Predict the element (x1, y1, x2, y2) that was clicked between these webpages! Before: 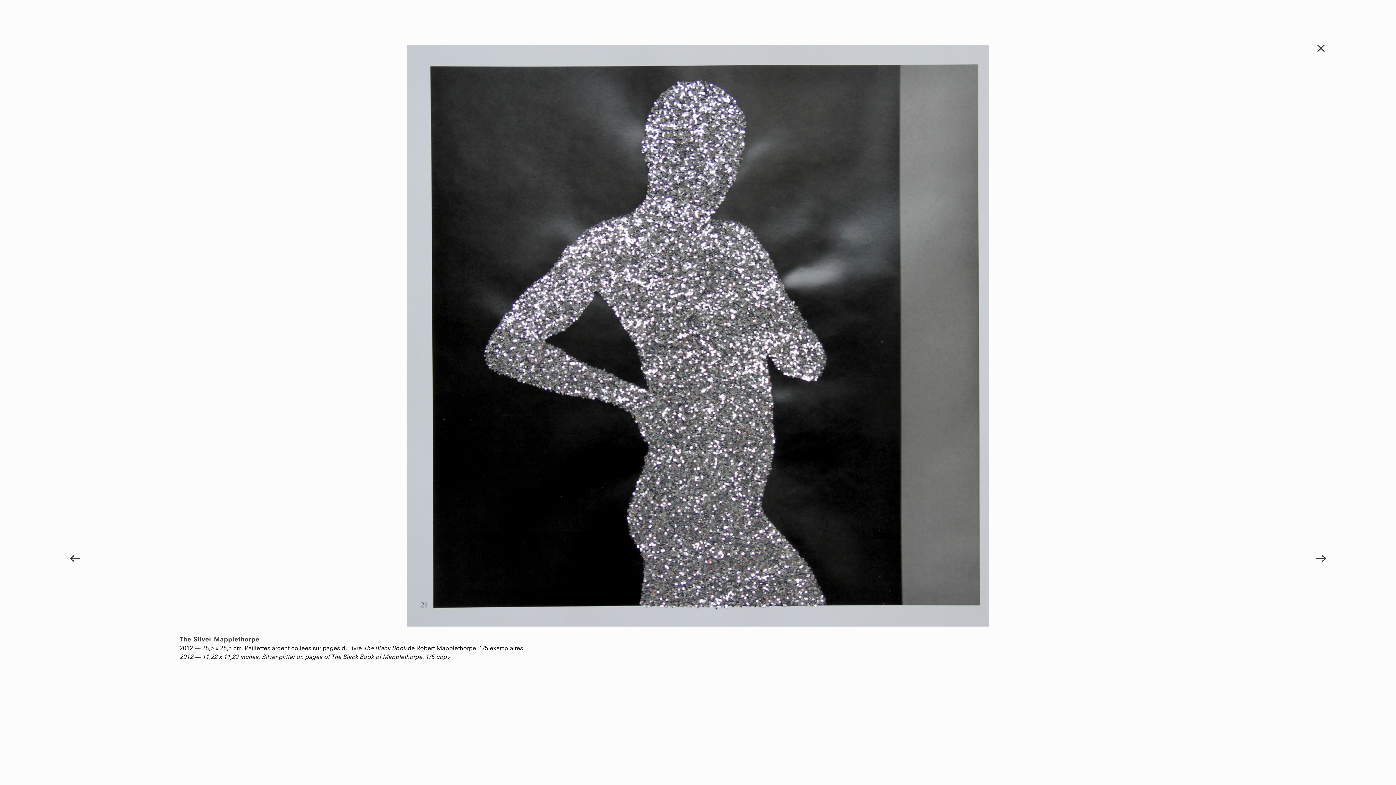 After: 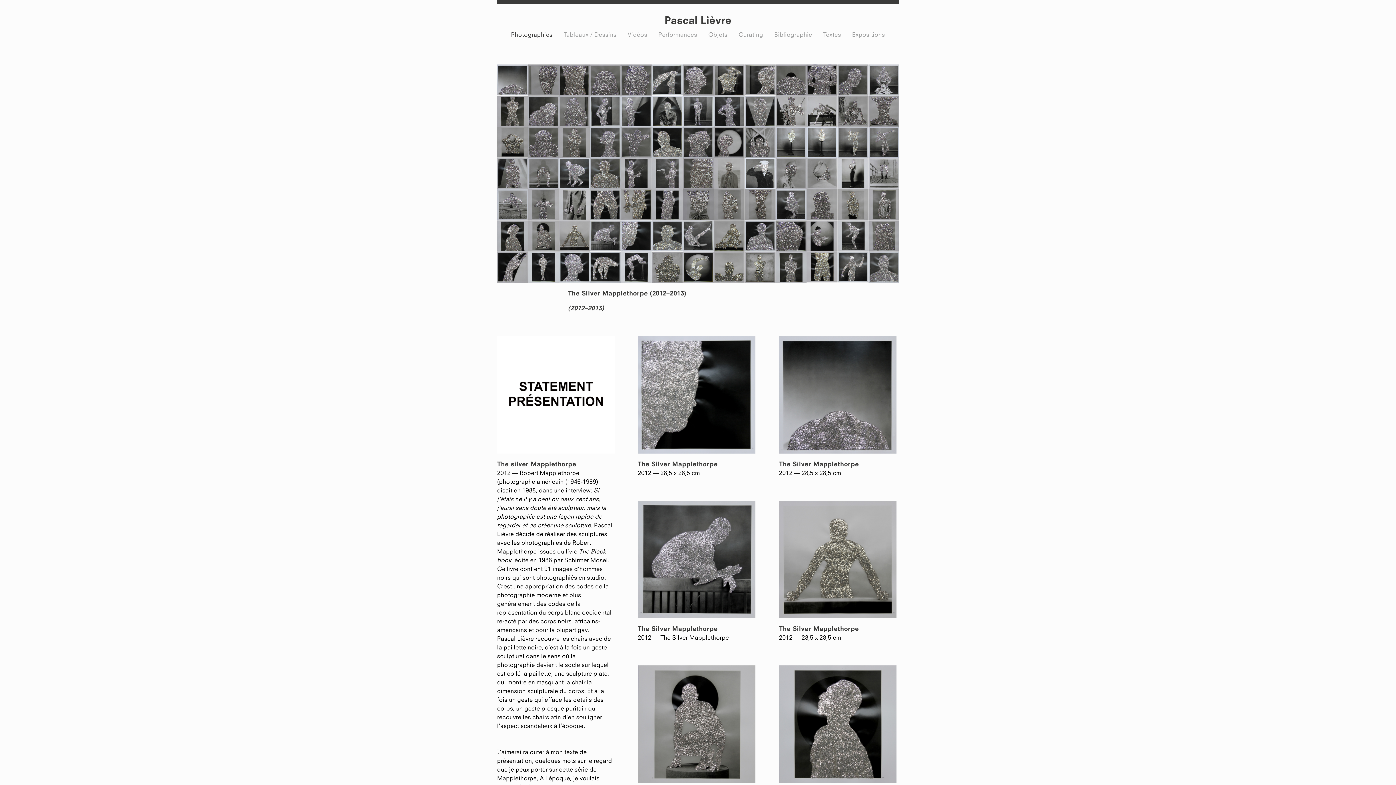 Action: label: X bbox: (1316, 43, 1326, 52)